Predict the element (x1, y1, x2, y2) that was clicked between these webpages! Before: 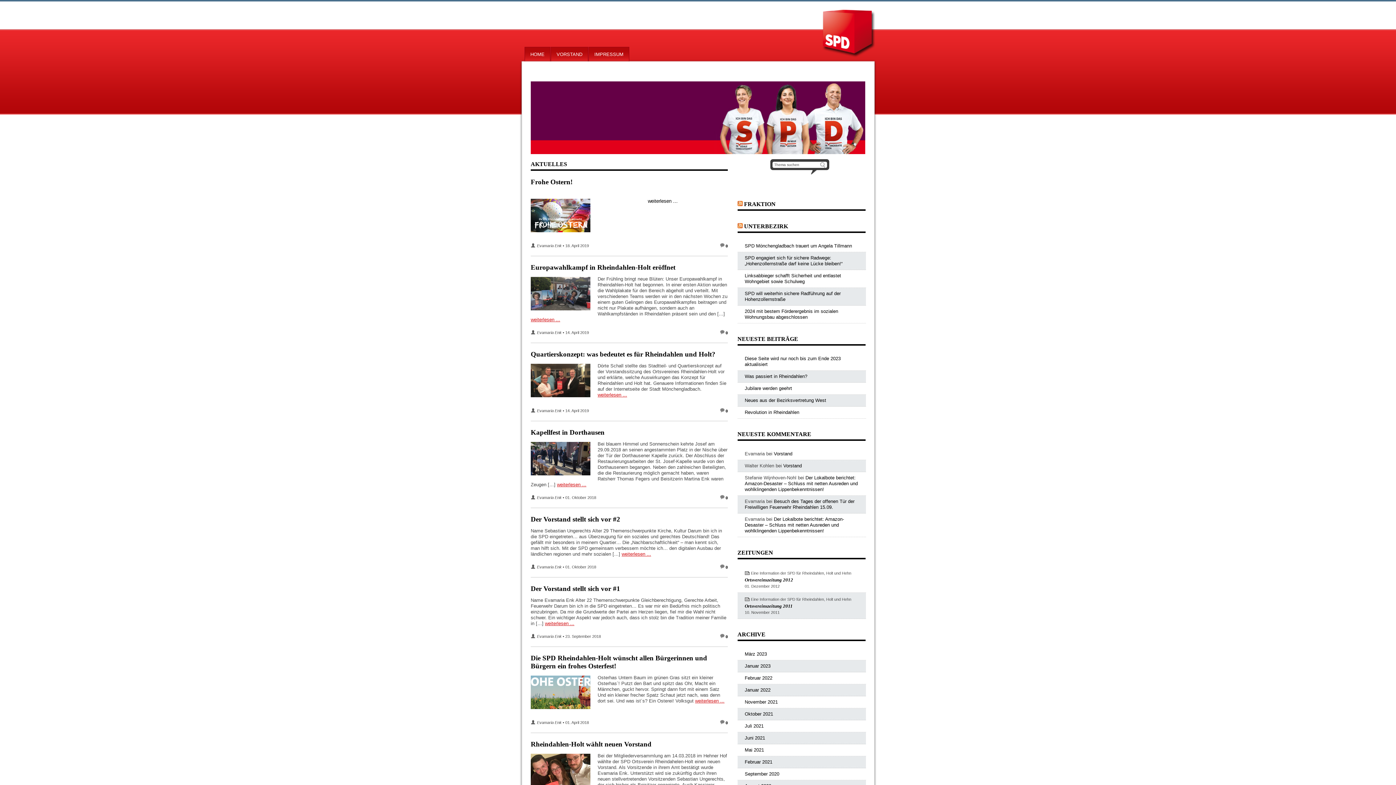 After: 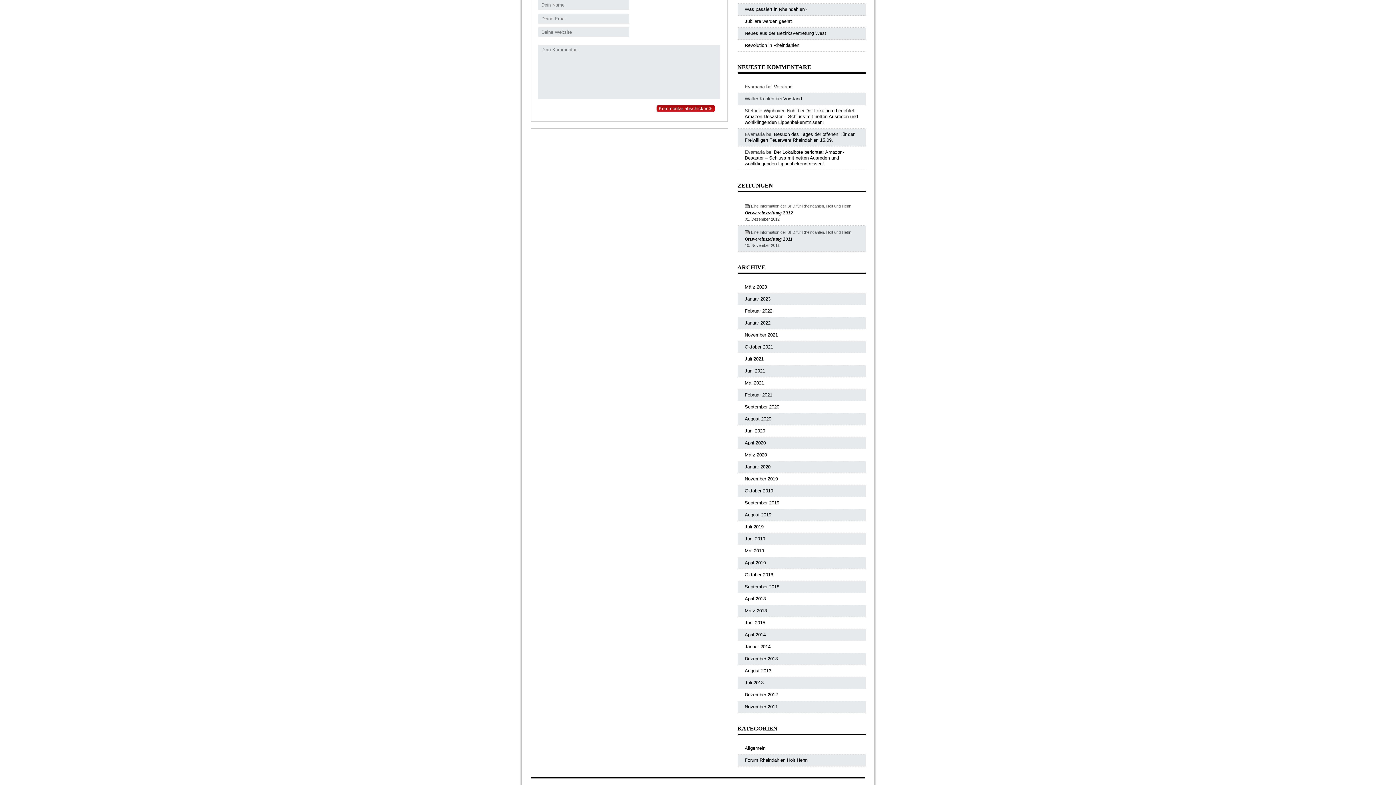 Action: bbox: (720, 243, 724, 247)